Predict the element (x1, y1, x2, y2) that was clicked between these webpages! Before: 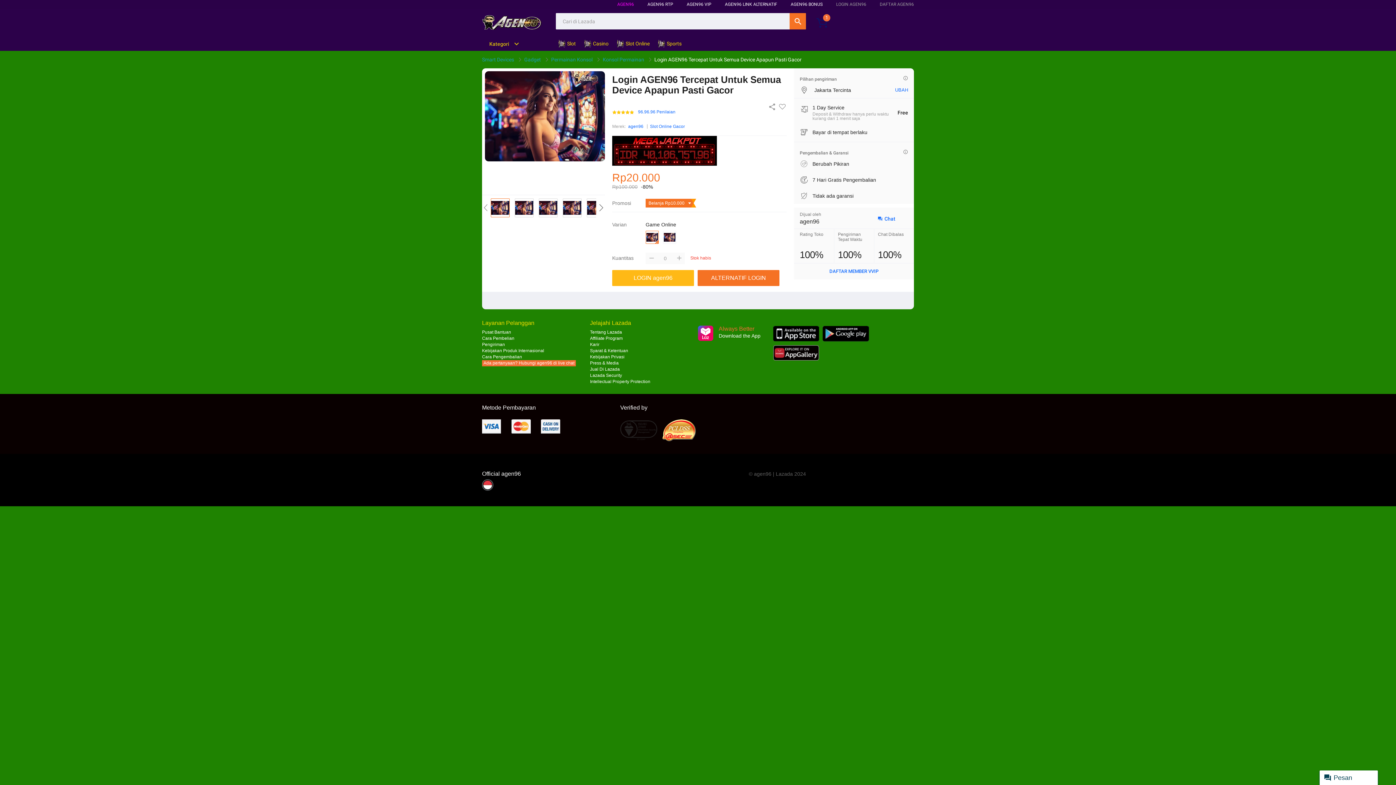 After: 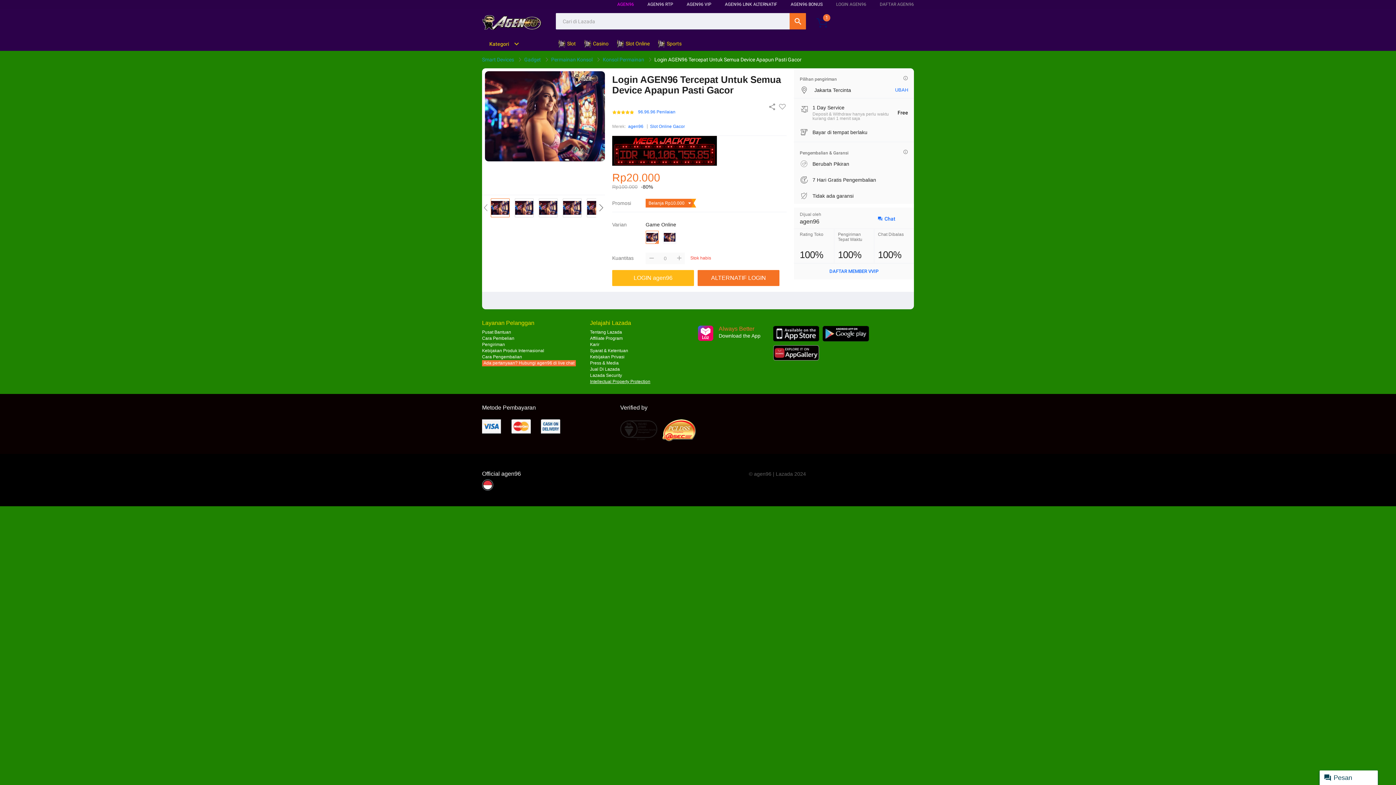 Action: bbox: (590, 379, 650, 384) label: Intellectual Property Protection